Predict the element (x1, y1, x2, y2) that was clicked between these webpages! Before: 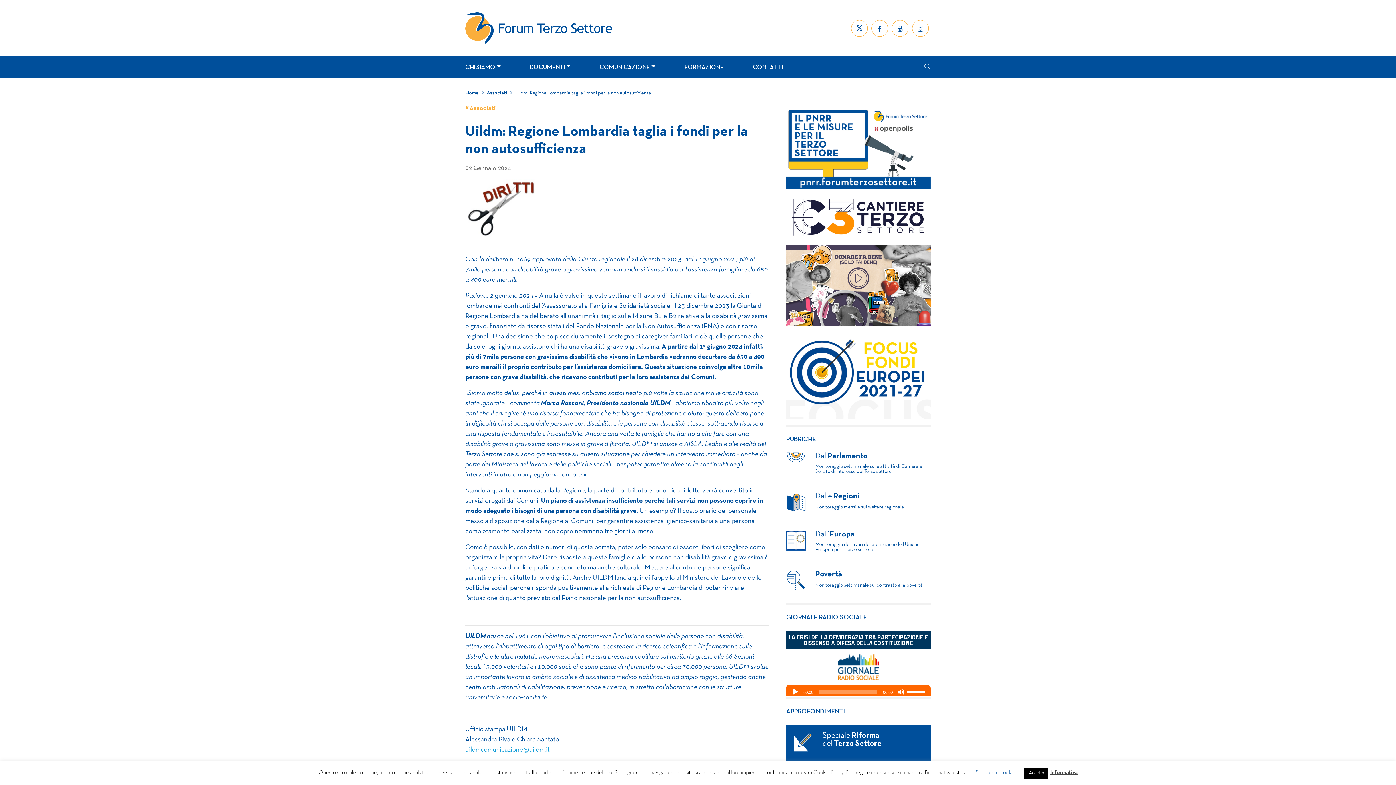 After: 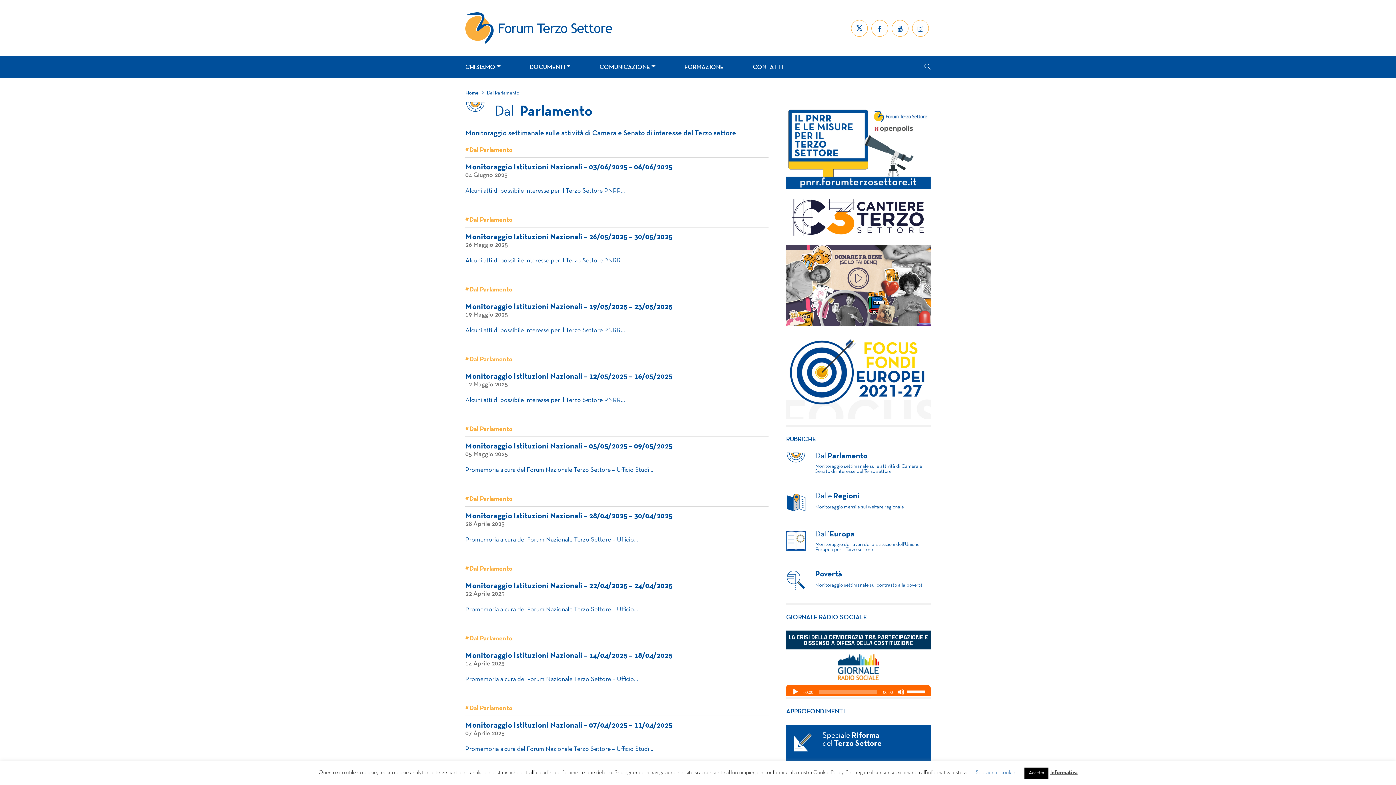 Action: label: Dal ParlamentoMonitoraggio settimanale sulle attività di Camera e Senato di interesse del Terzo settore bbox: (786, 452, 930, 492)